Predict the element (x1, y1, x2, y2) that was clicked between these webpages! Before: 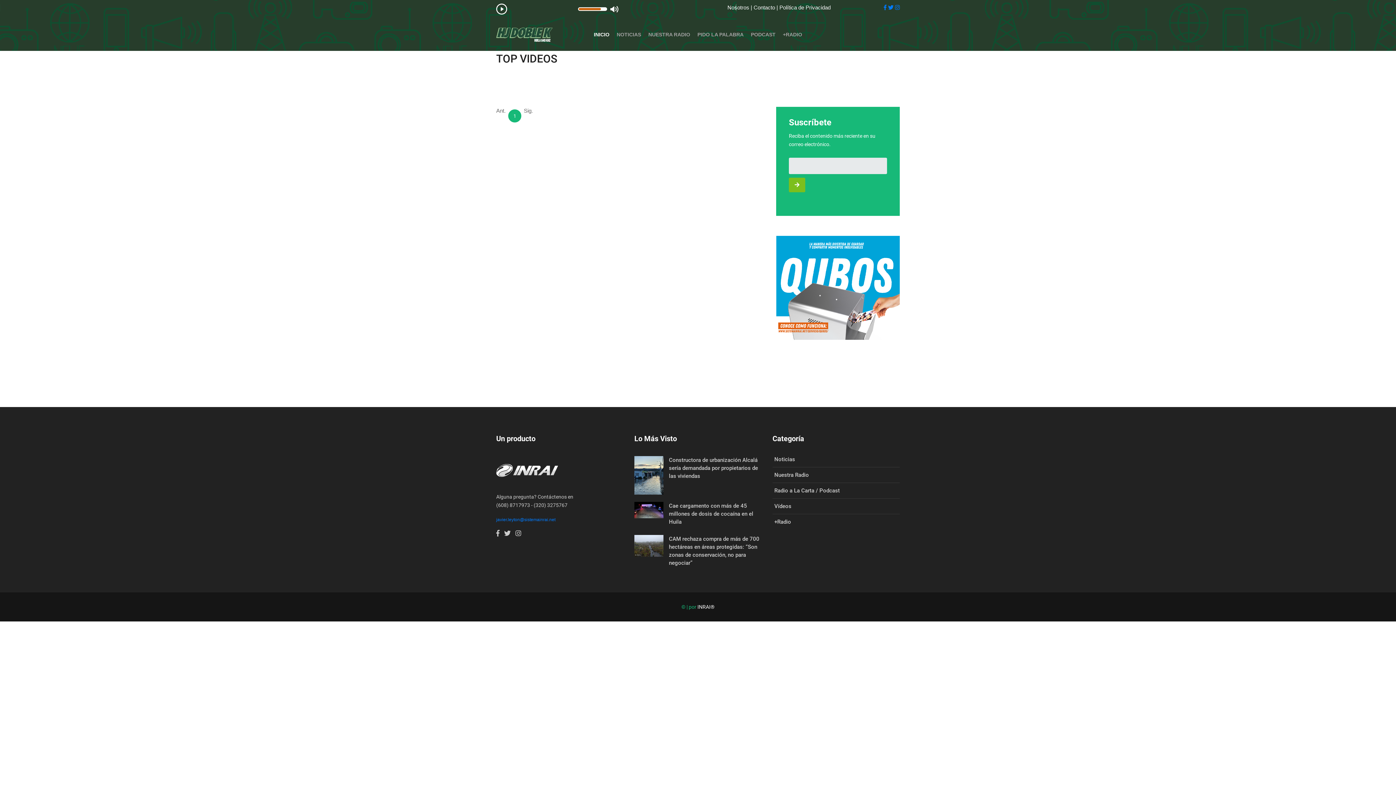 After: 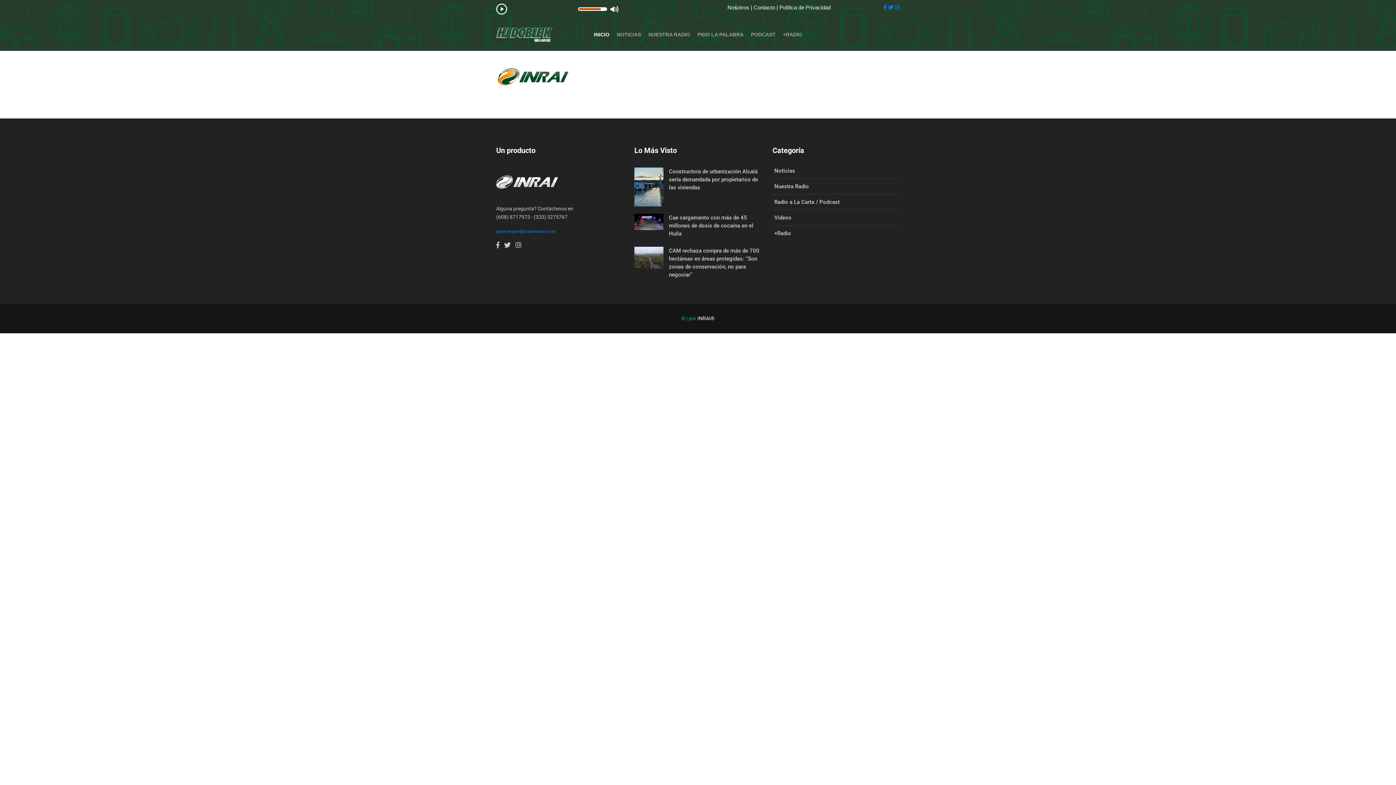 Action: bbox: (779, 20, 806, 48) label: +RADIO